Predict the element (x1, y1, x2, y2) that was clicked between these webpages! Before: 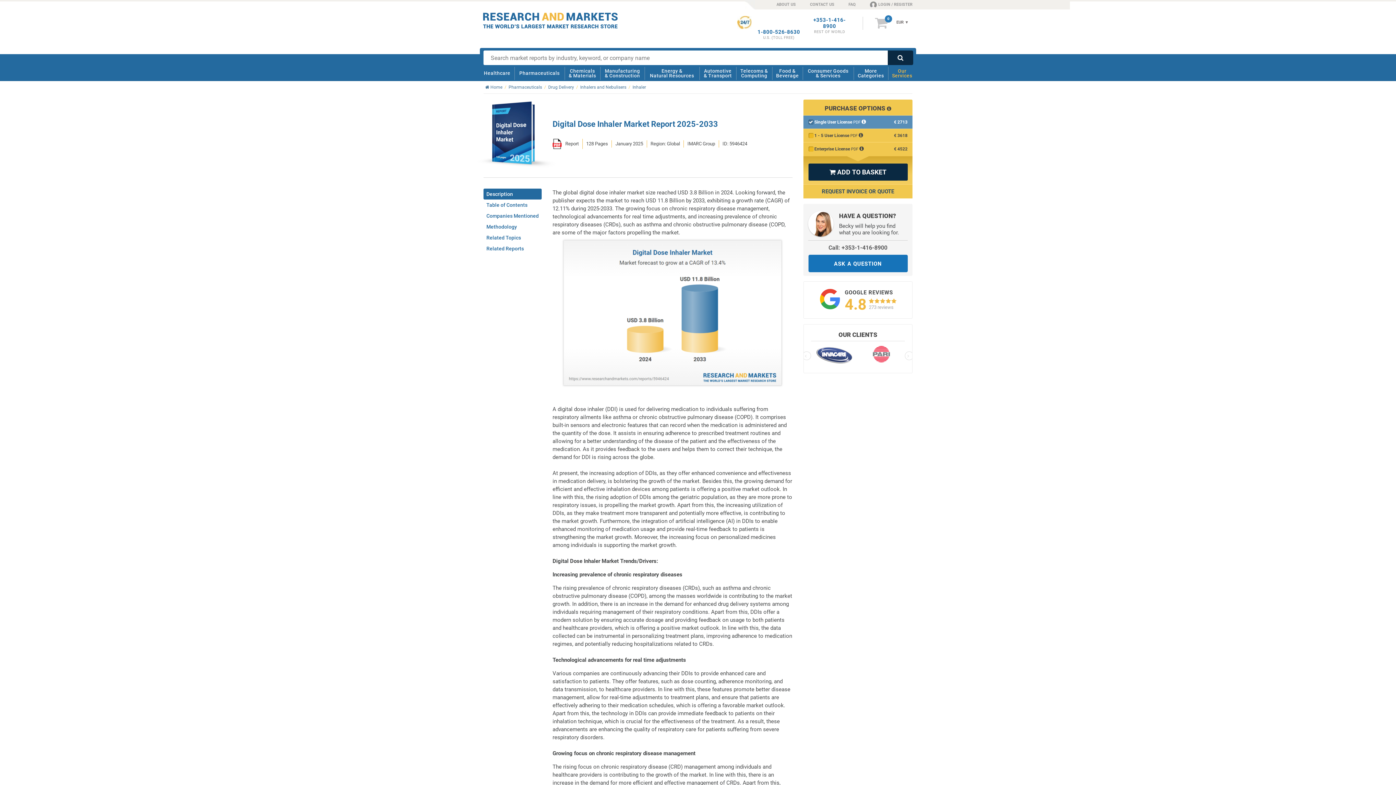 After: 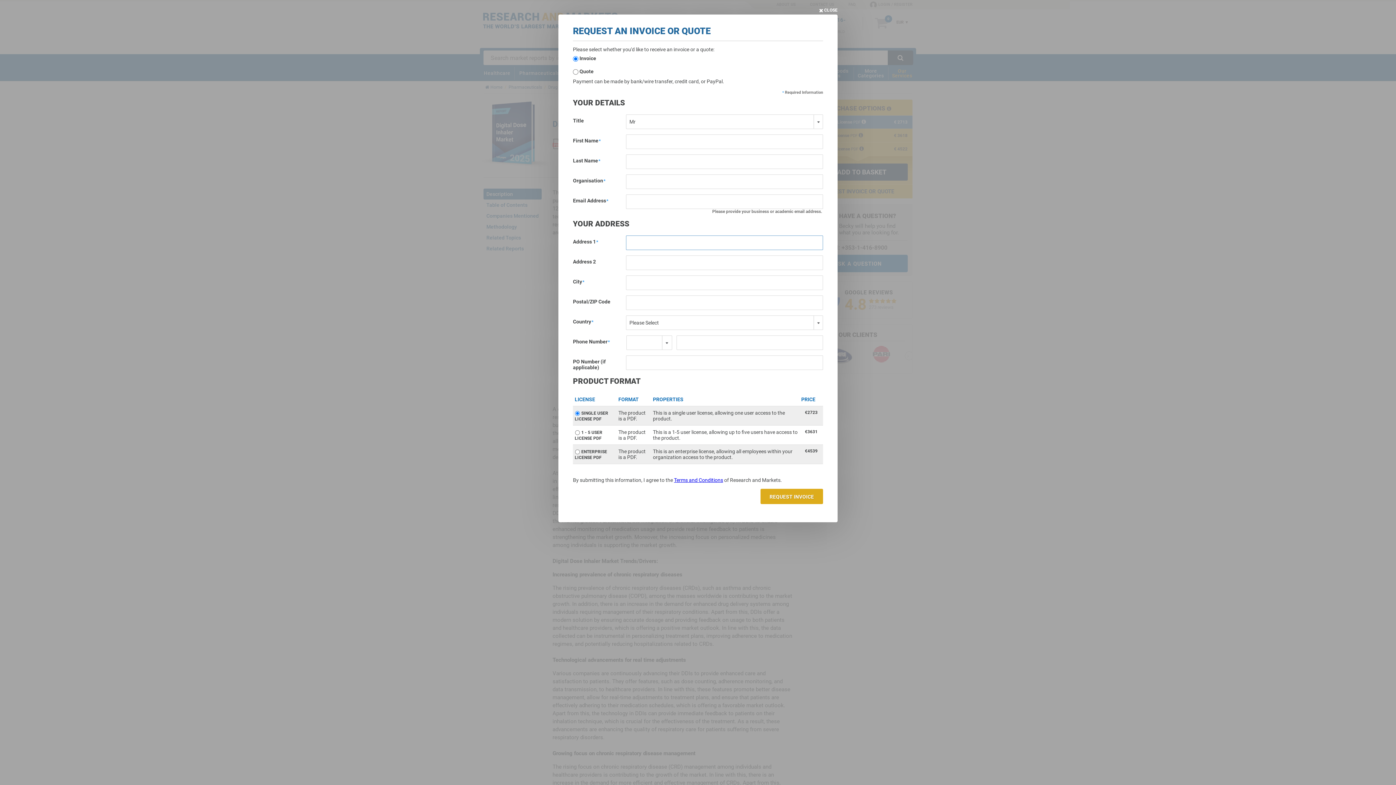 Action: bbox: (803, 184, 912, 198) label: REQUEST INVOICE OR QUOTE